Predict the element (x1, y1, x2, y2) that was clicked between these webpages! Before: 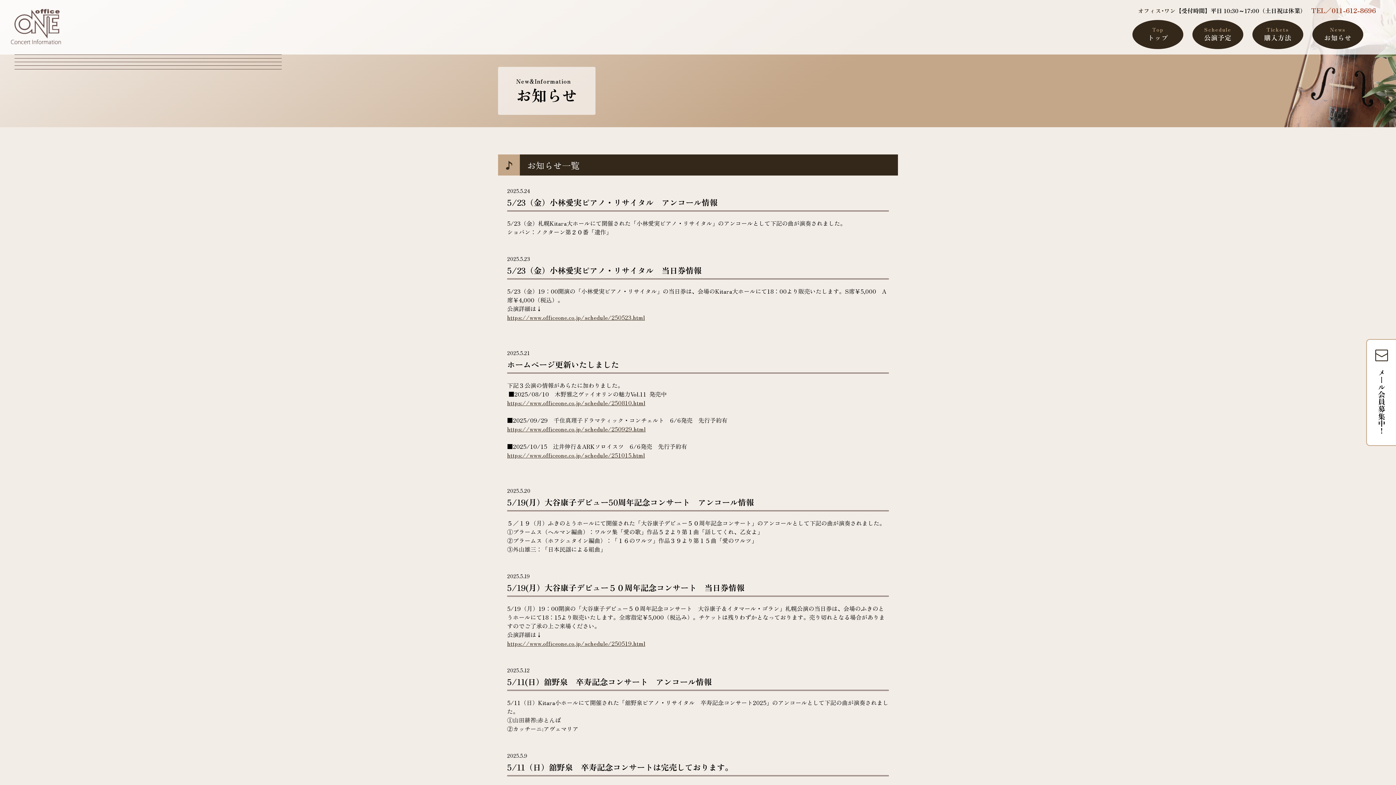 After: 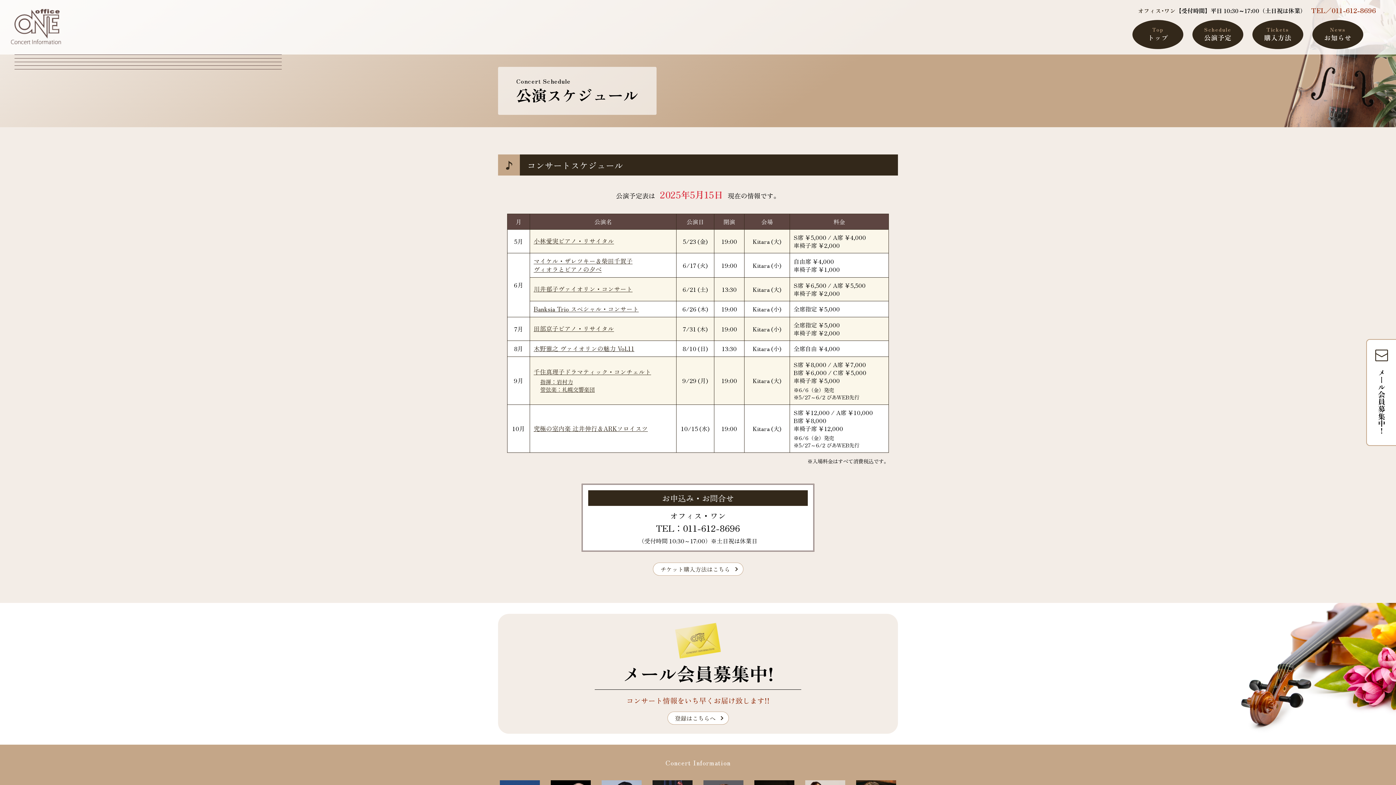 Action: label: 公演予定 bbox: (1192, 20, 1243, 49)